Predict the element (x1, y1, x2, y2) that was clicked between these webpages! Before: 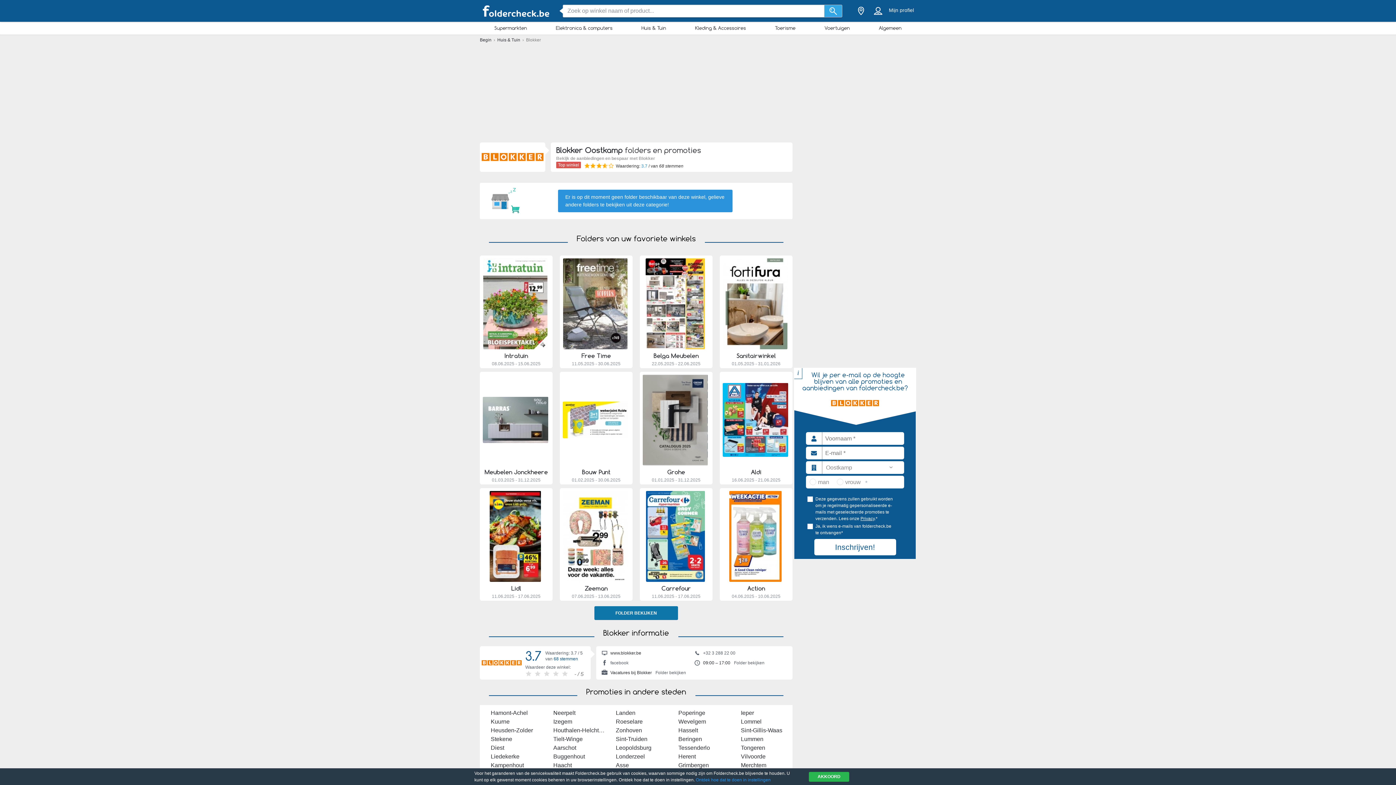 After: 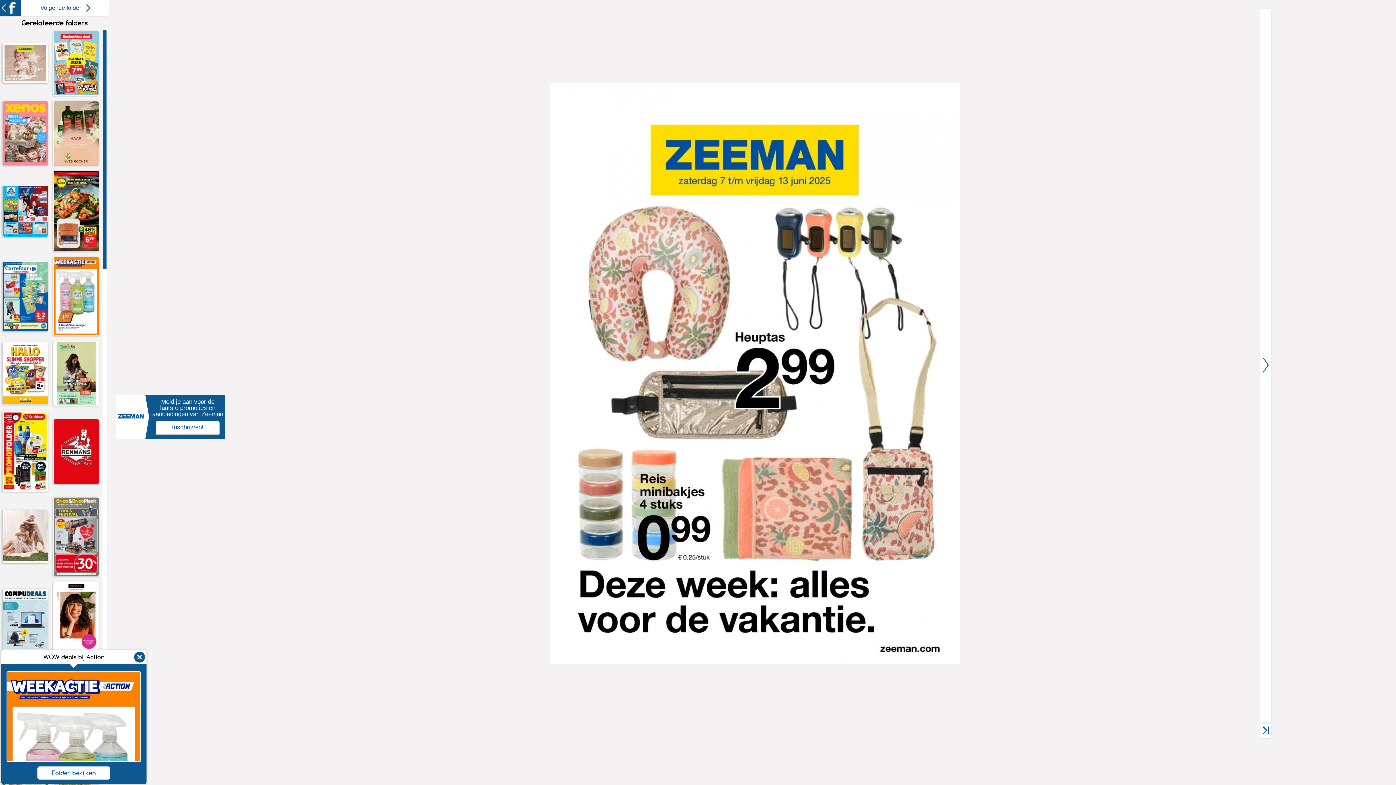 Action: bbox: (584, 585, 607, 592) label: Zeeman